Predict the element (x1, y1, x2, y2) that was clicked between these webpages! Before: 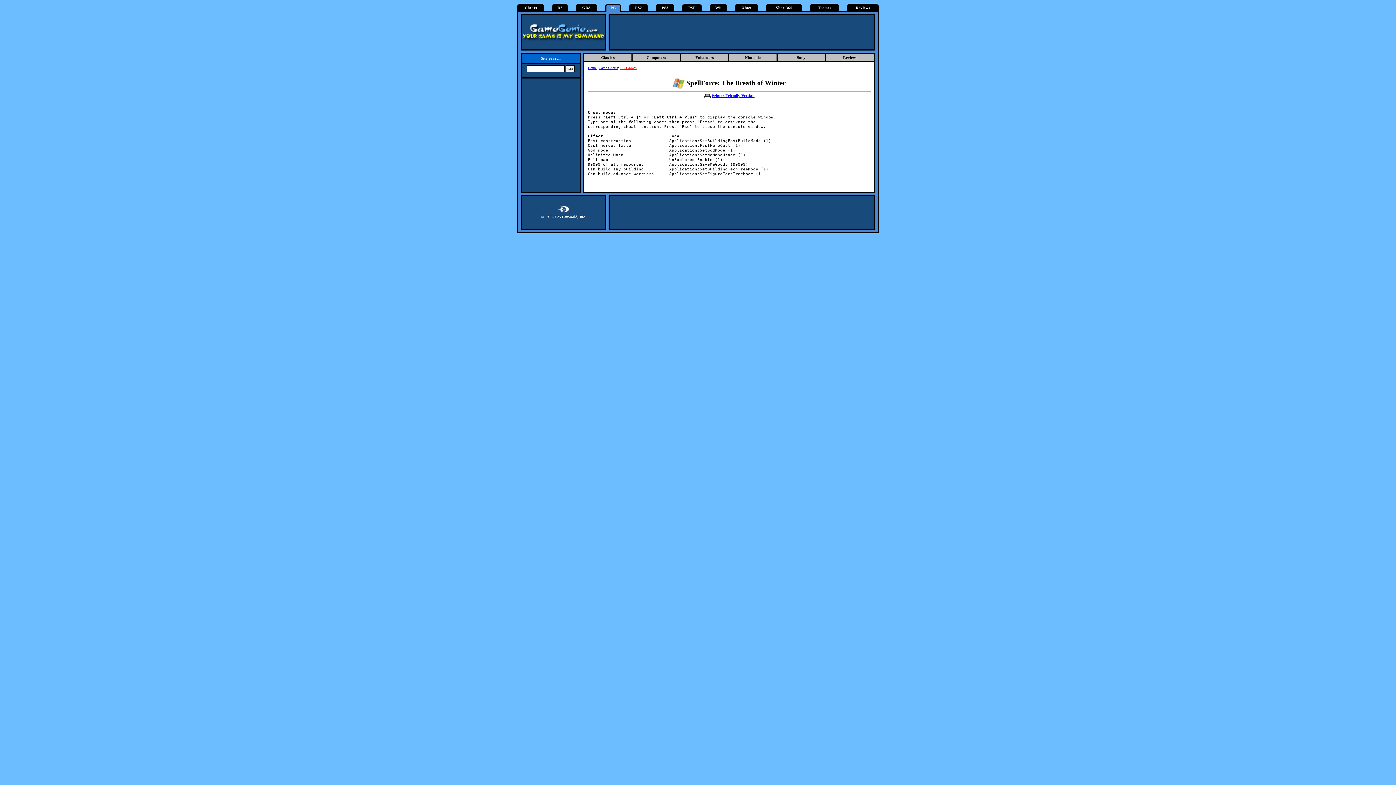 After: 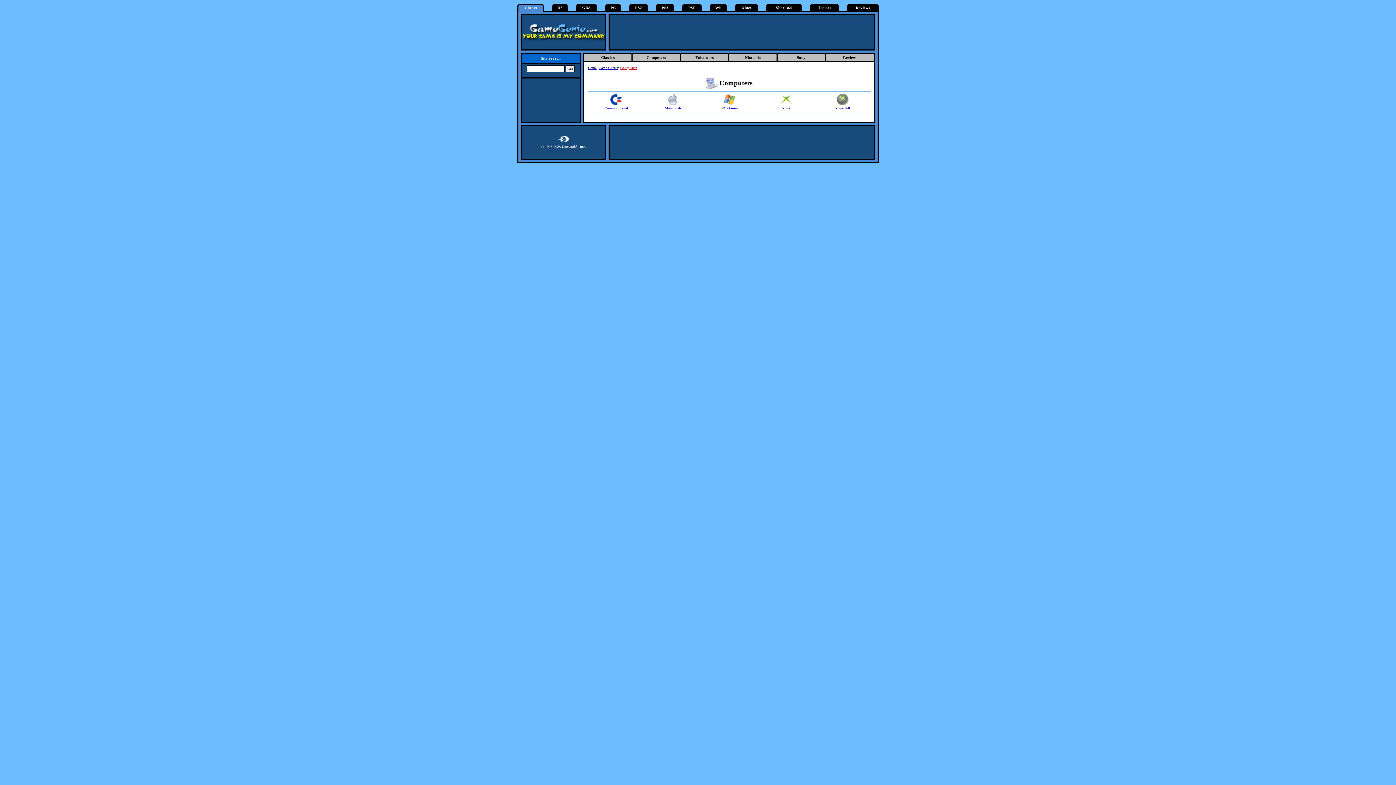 Action: bbox: (632, 53, 681, 62) label: Computers